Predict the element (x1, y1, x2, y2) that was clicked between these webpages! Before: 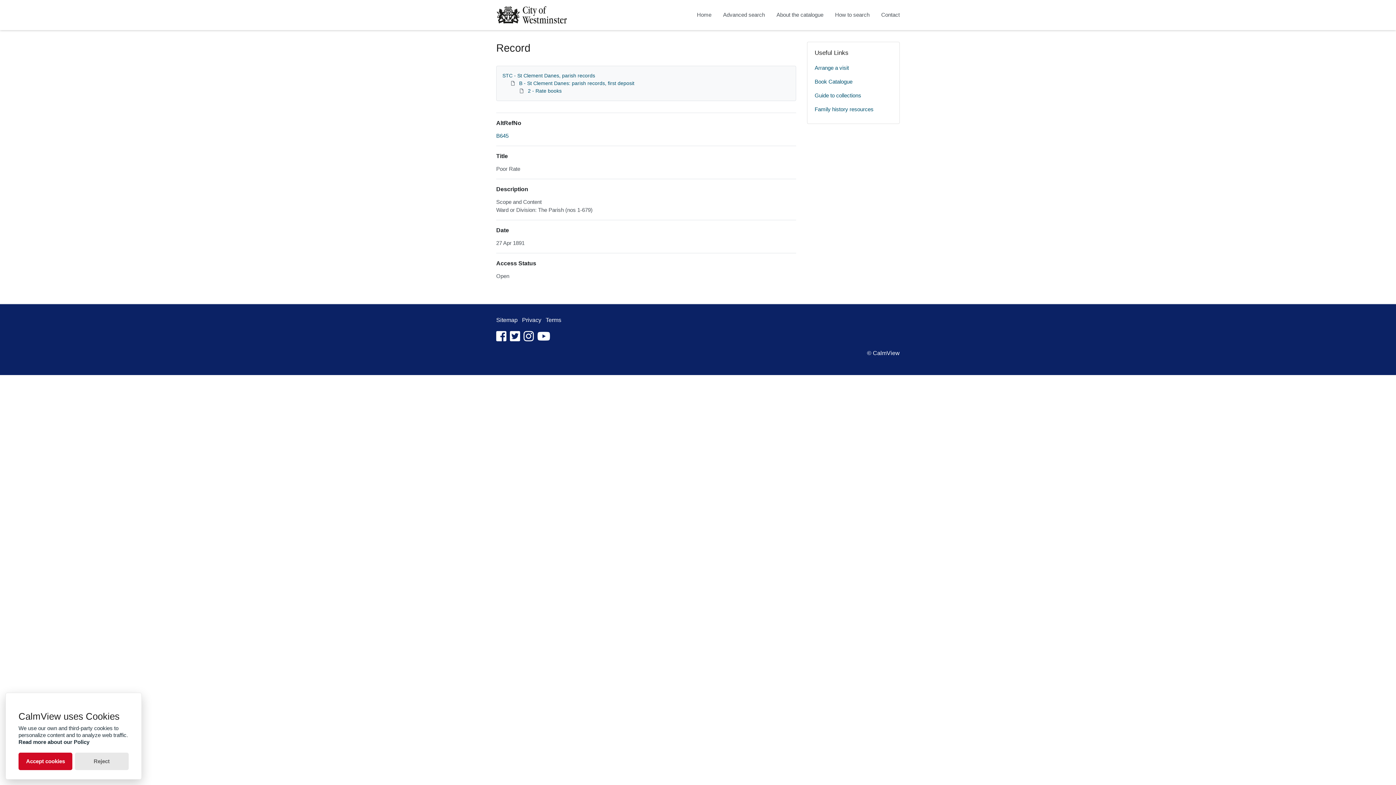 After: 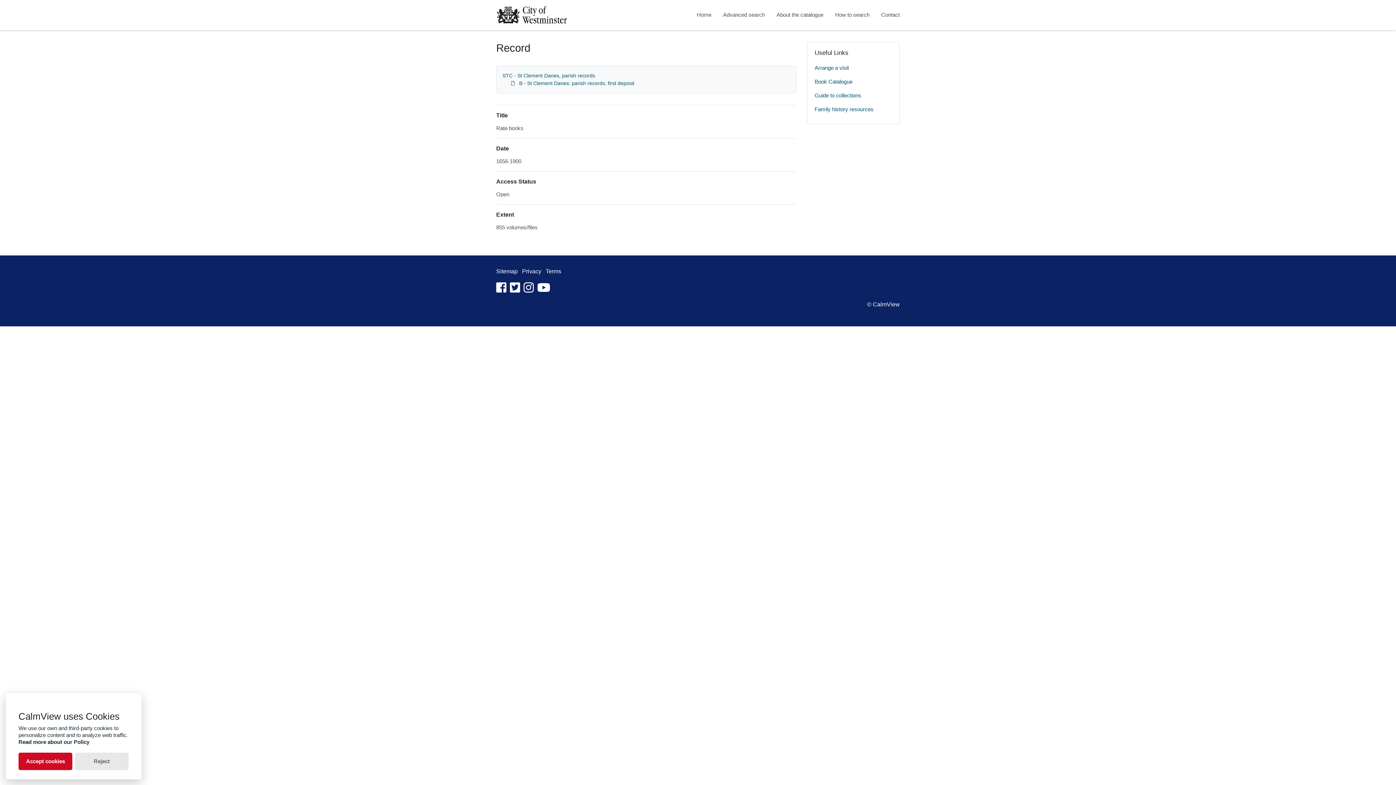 Action: label: 2 - Rate books bbox: (528, 87, 561, 93)